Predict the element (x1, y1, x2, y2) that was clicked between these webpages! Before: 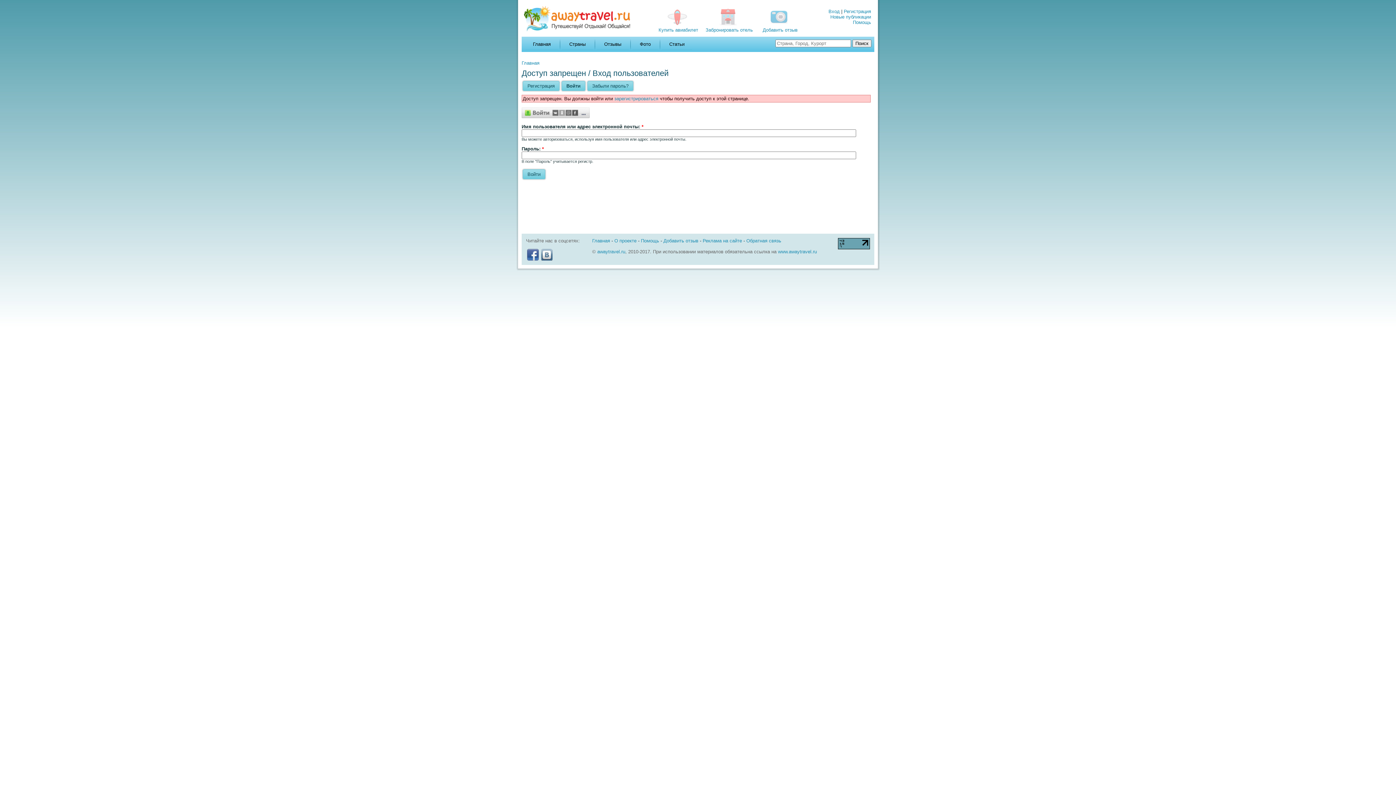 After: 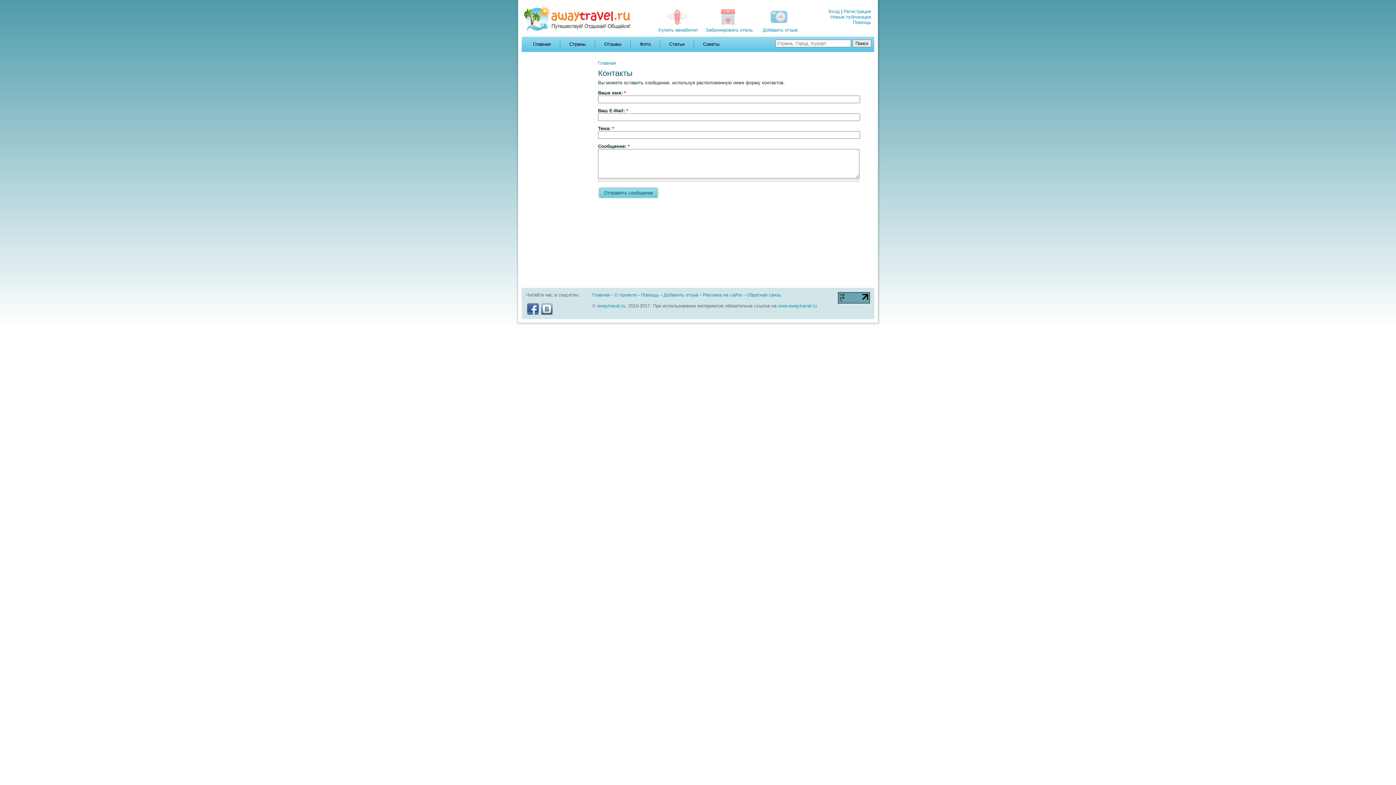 Action: bbox: (746, 238, 781, 243) label: Обратная связь